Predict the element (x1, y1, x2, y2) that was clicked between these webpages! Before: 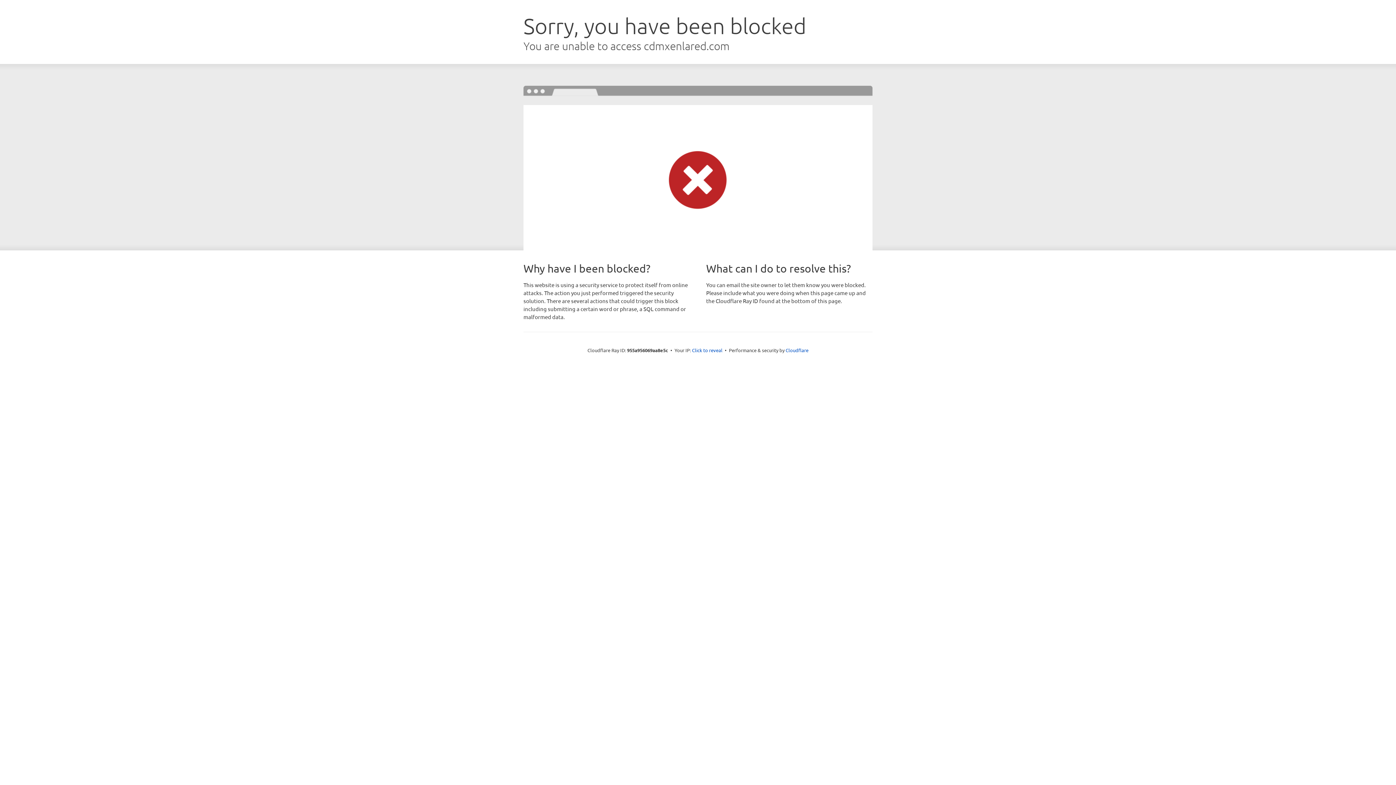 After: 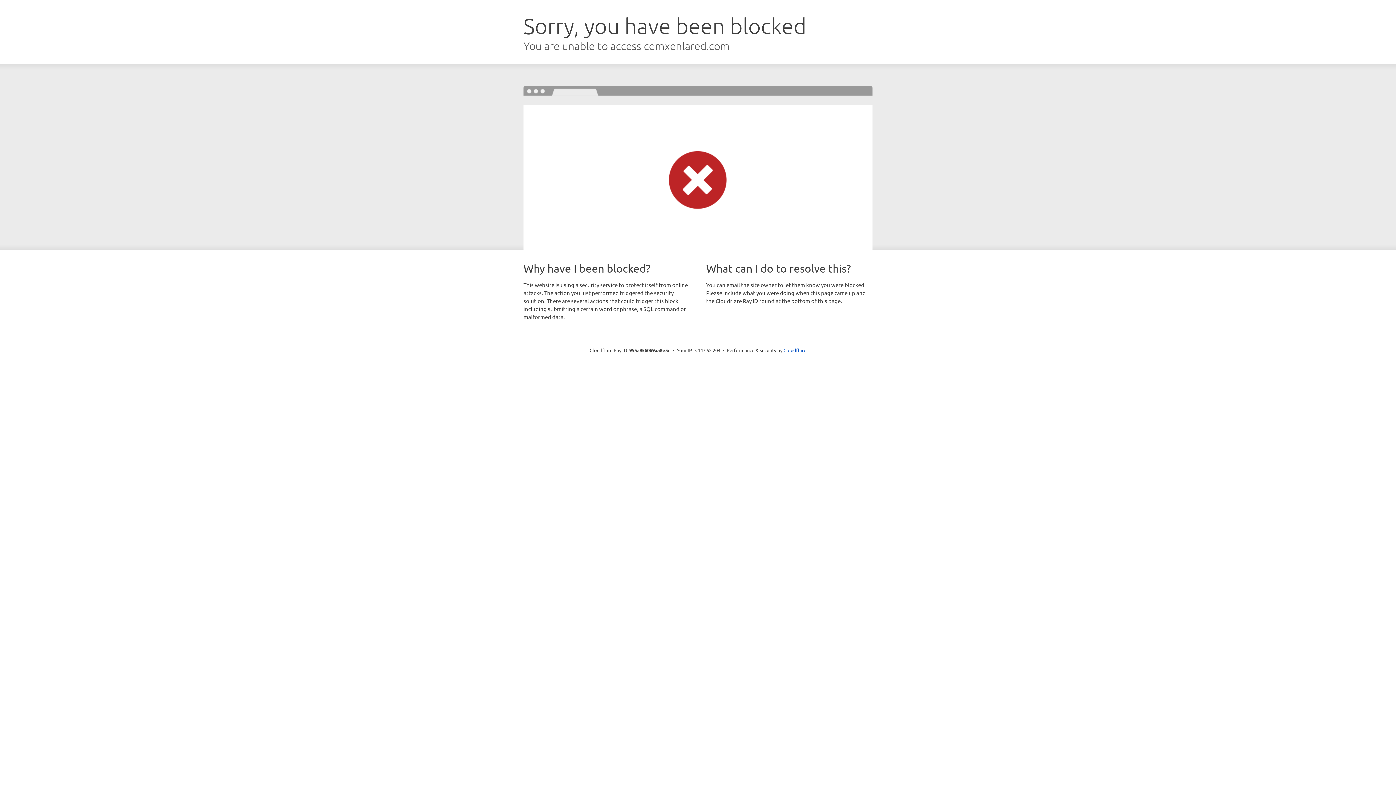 Action: bbox: (692, 346, 722, 353) label: Click to reveal